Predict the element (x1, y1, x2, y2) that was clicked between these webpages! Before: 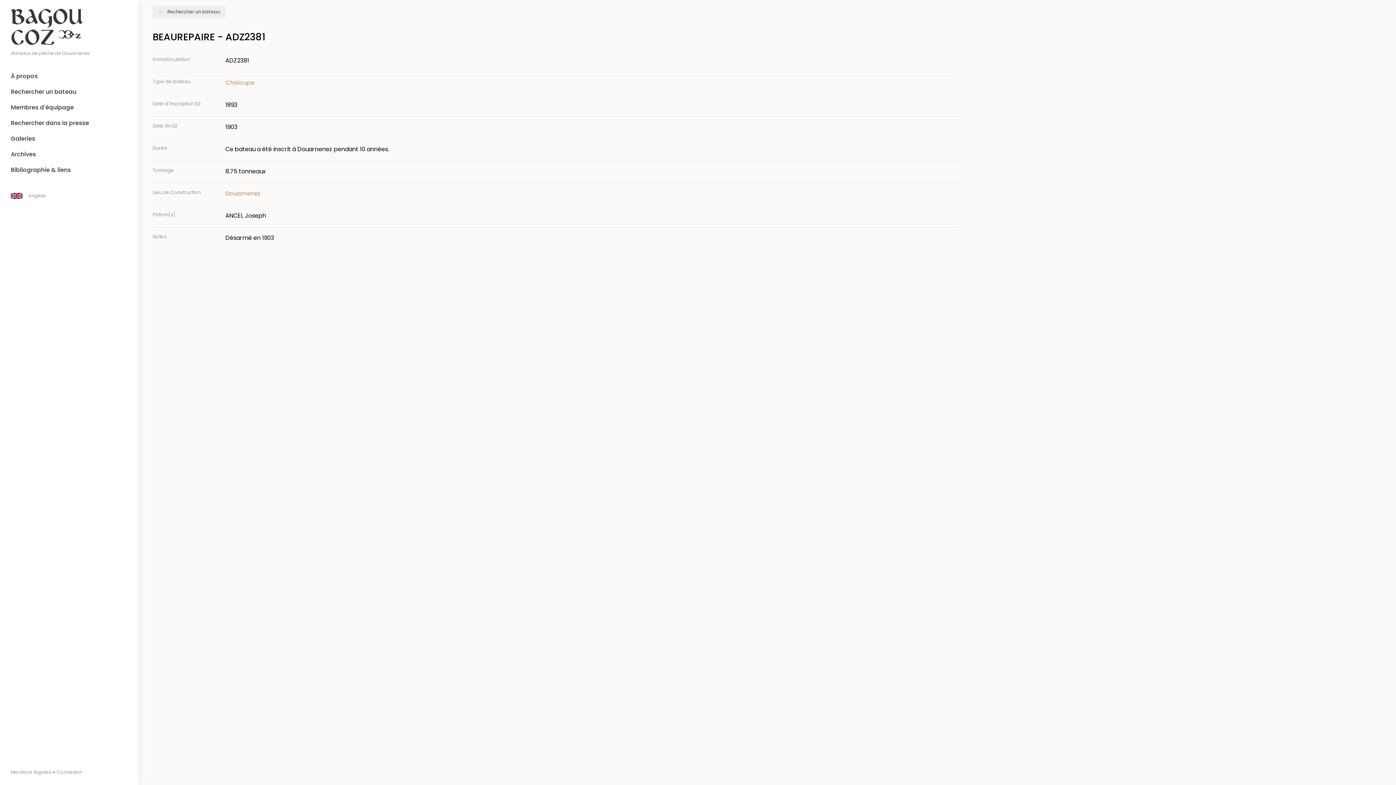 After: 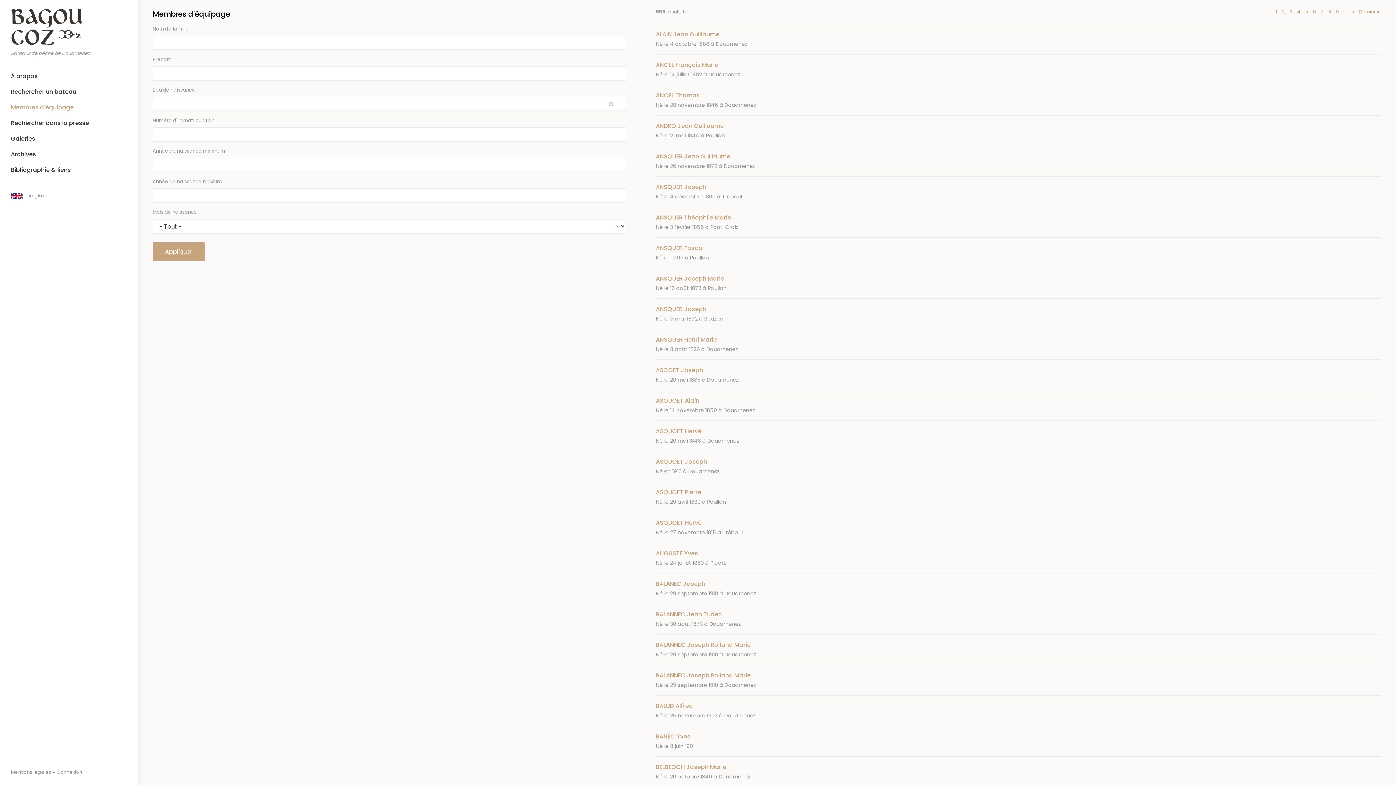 Action: label: Membres d'équipage bbox: (0, 99, 138, 115)